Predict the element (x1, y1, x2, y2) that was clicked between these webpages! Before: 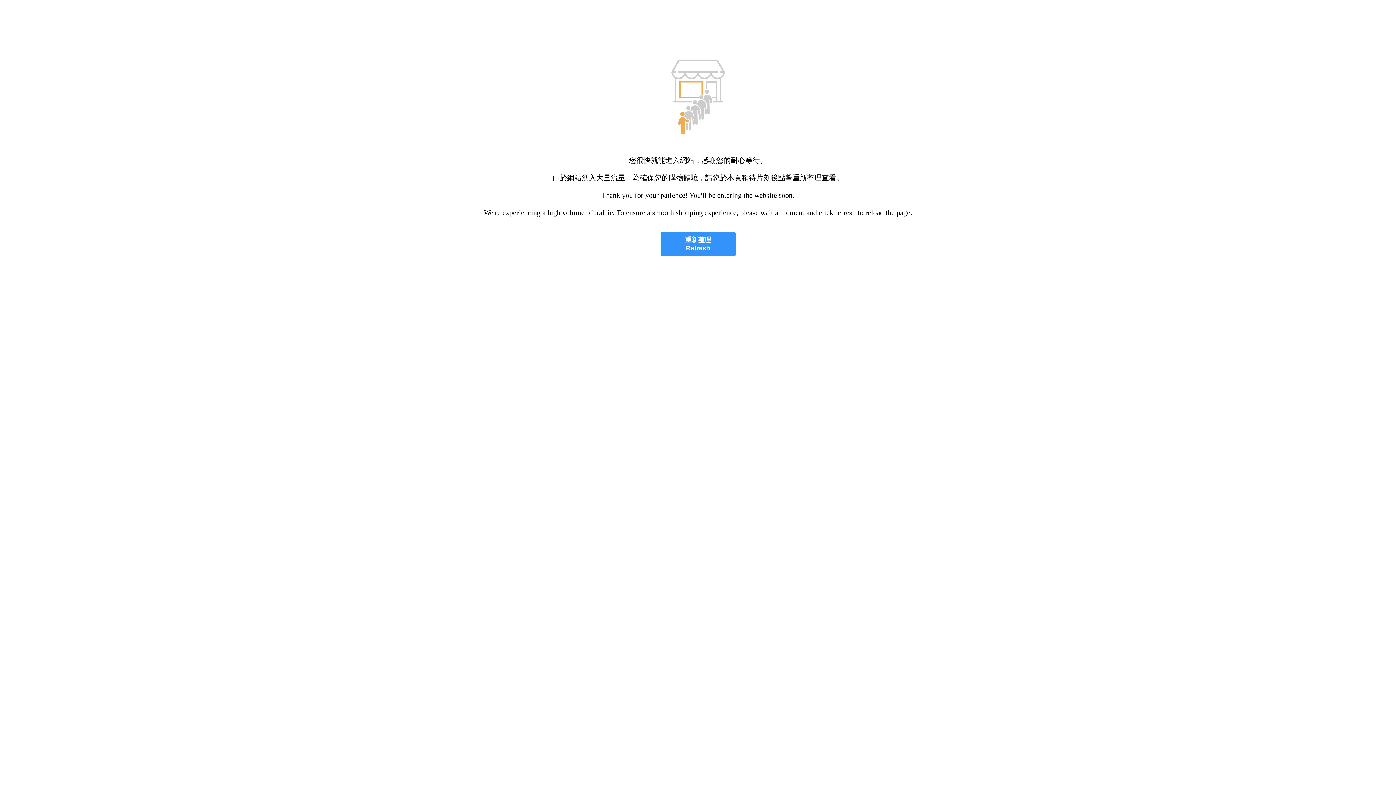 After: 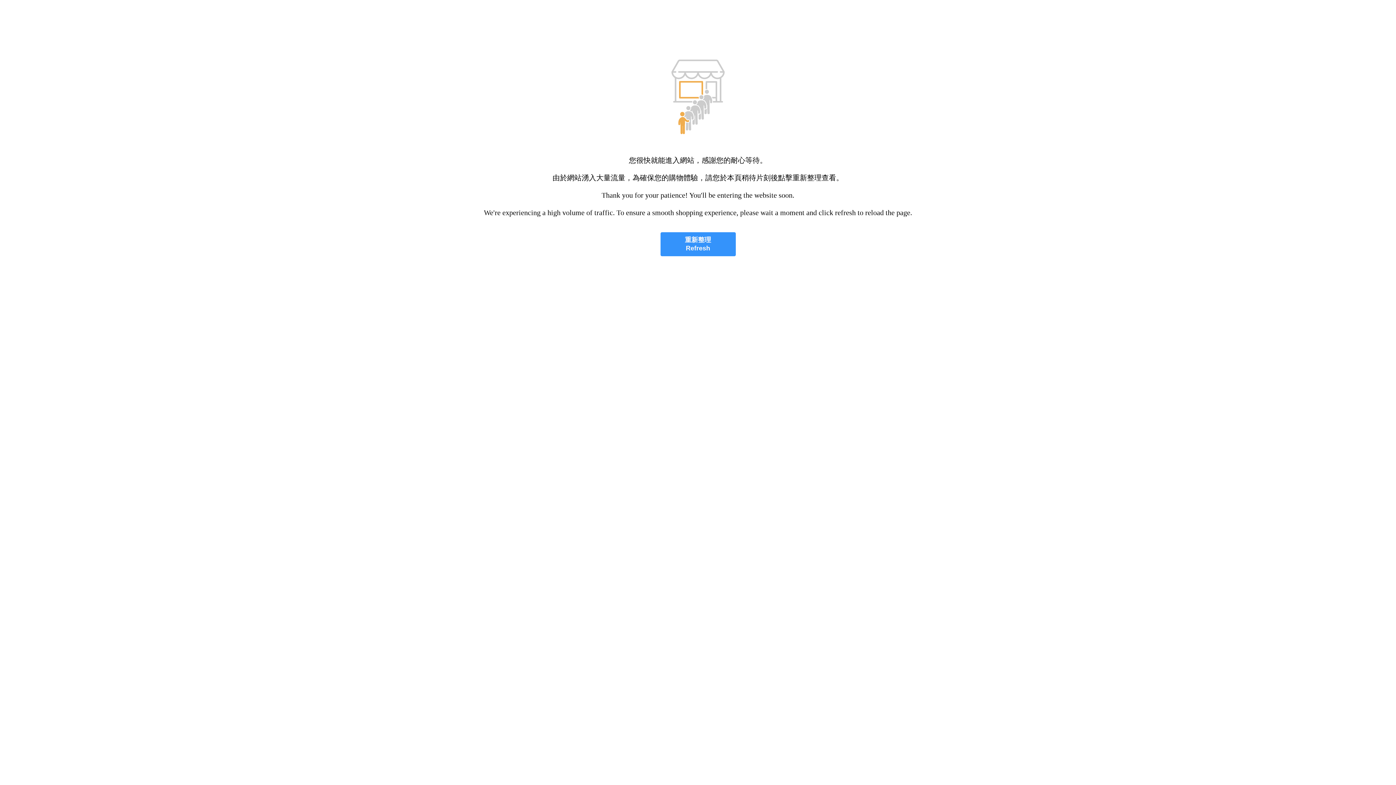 Action: bbox: (660, 232, 735, 256) label: 重新整理
Refresh